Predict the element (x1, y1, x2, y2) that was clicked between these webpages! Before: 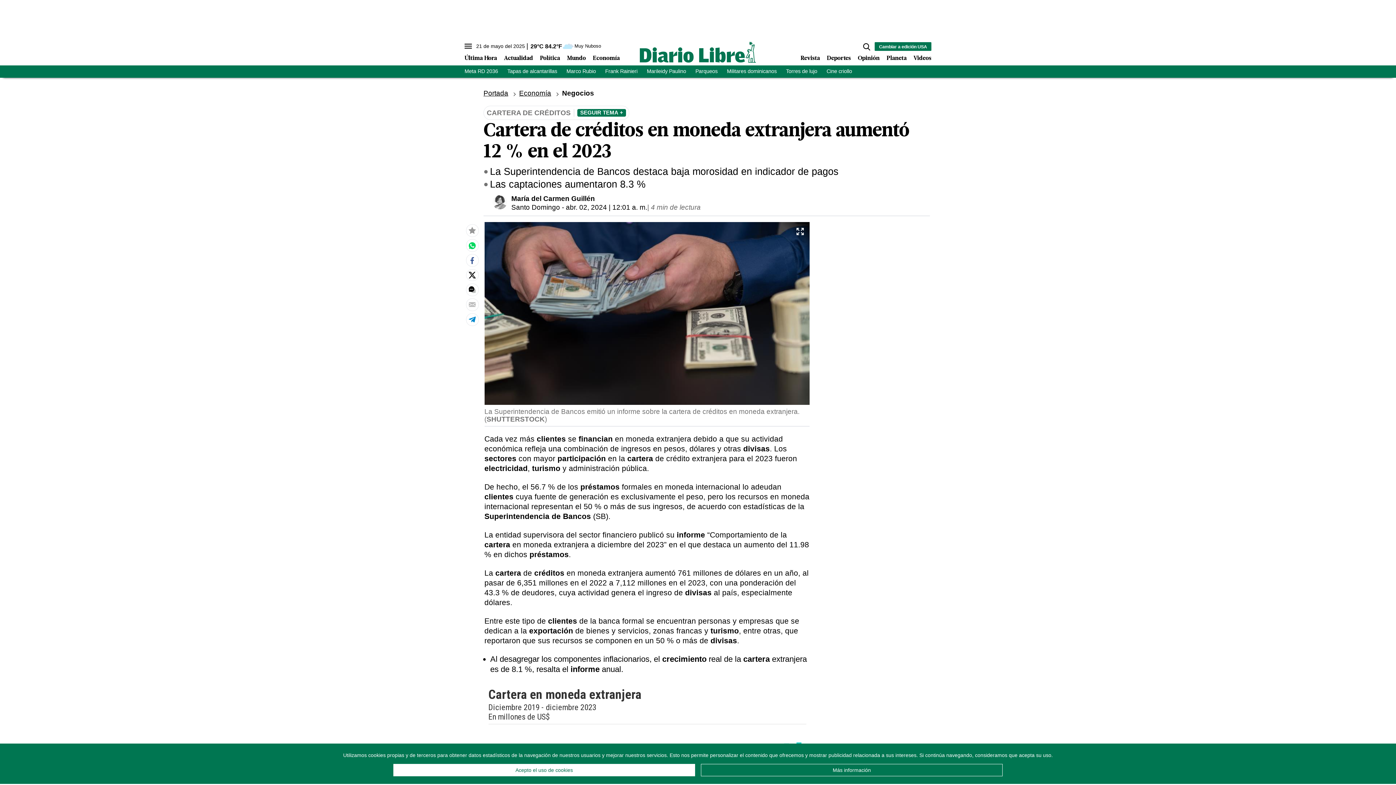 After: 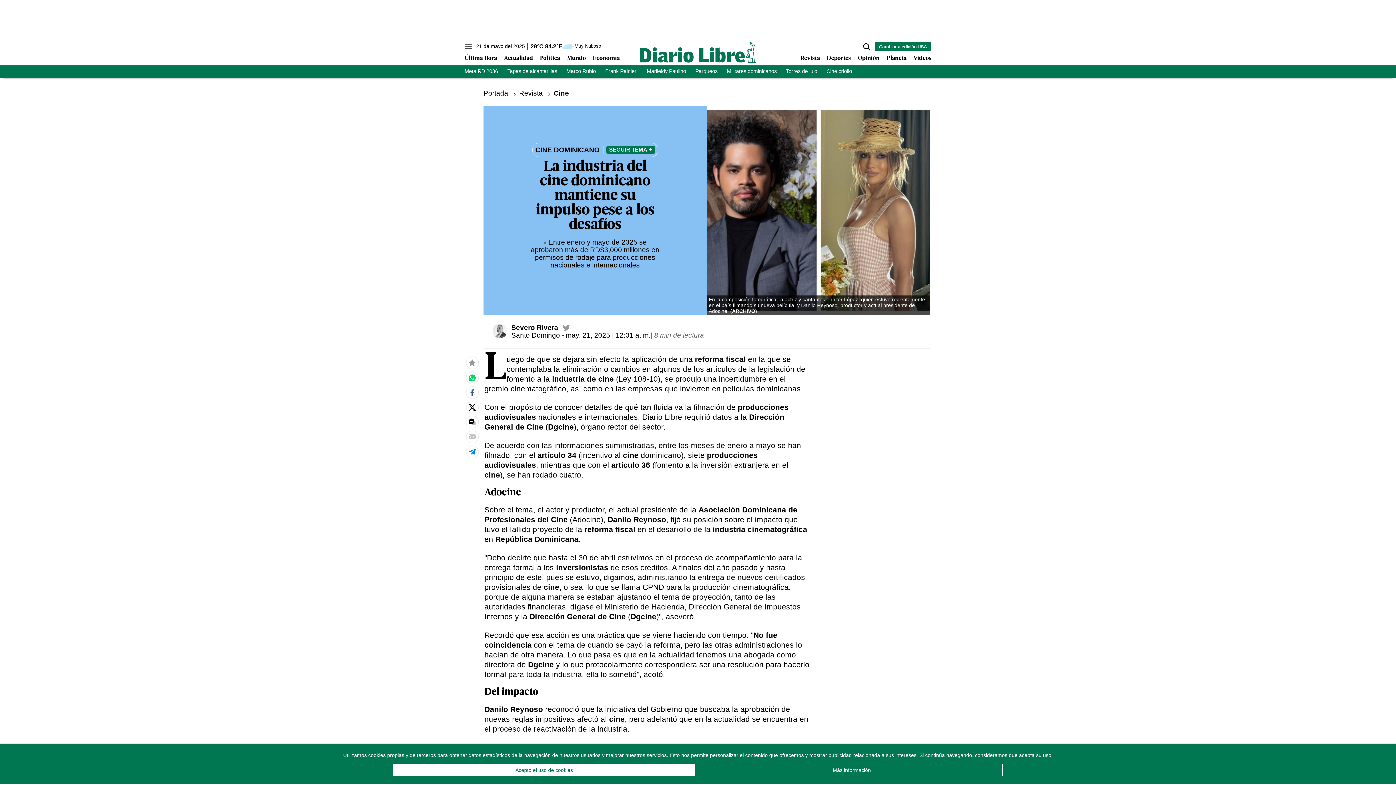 Action: bbox: (826, 68, 852, 74) label: Cine criollo